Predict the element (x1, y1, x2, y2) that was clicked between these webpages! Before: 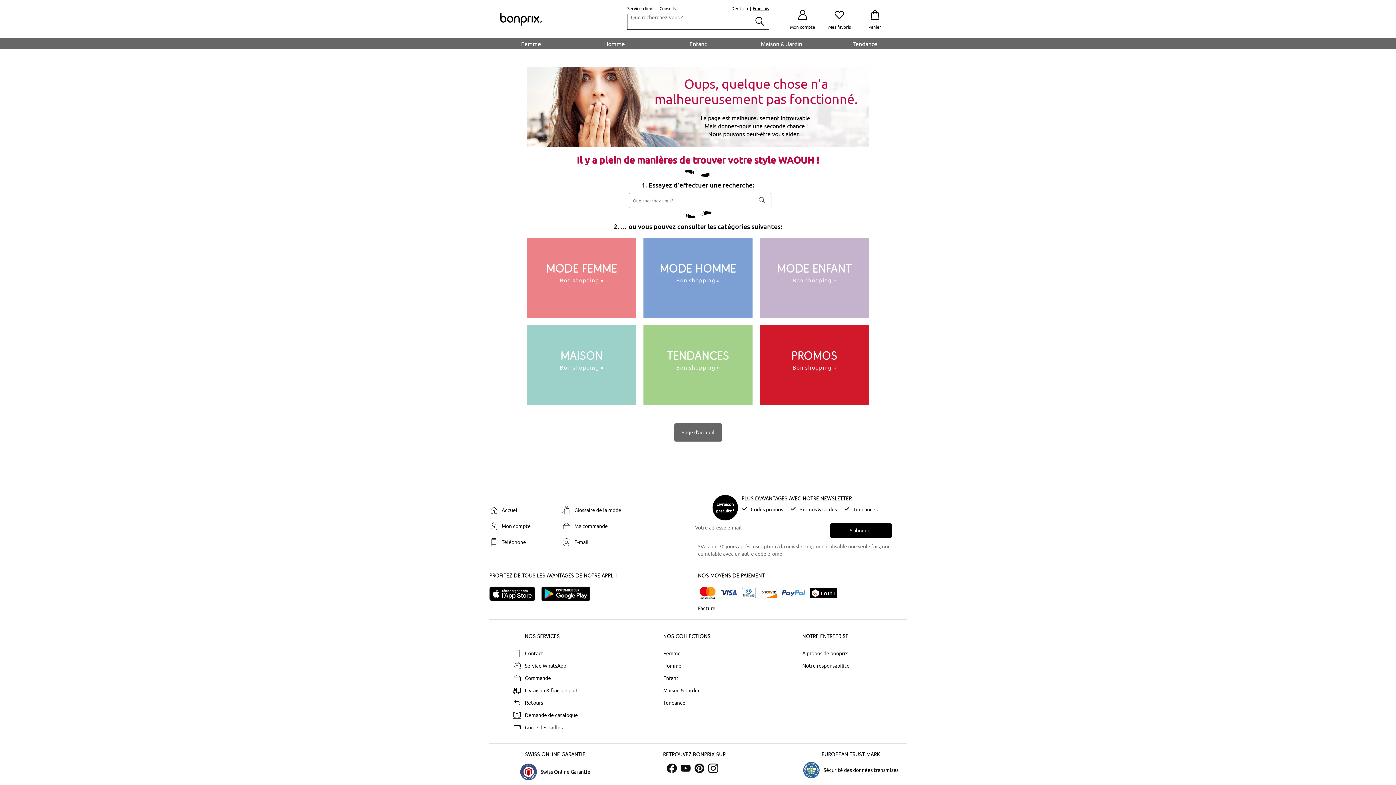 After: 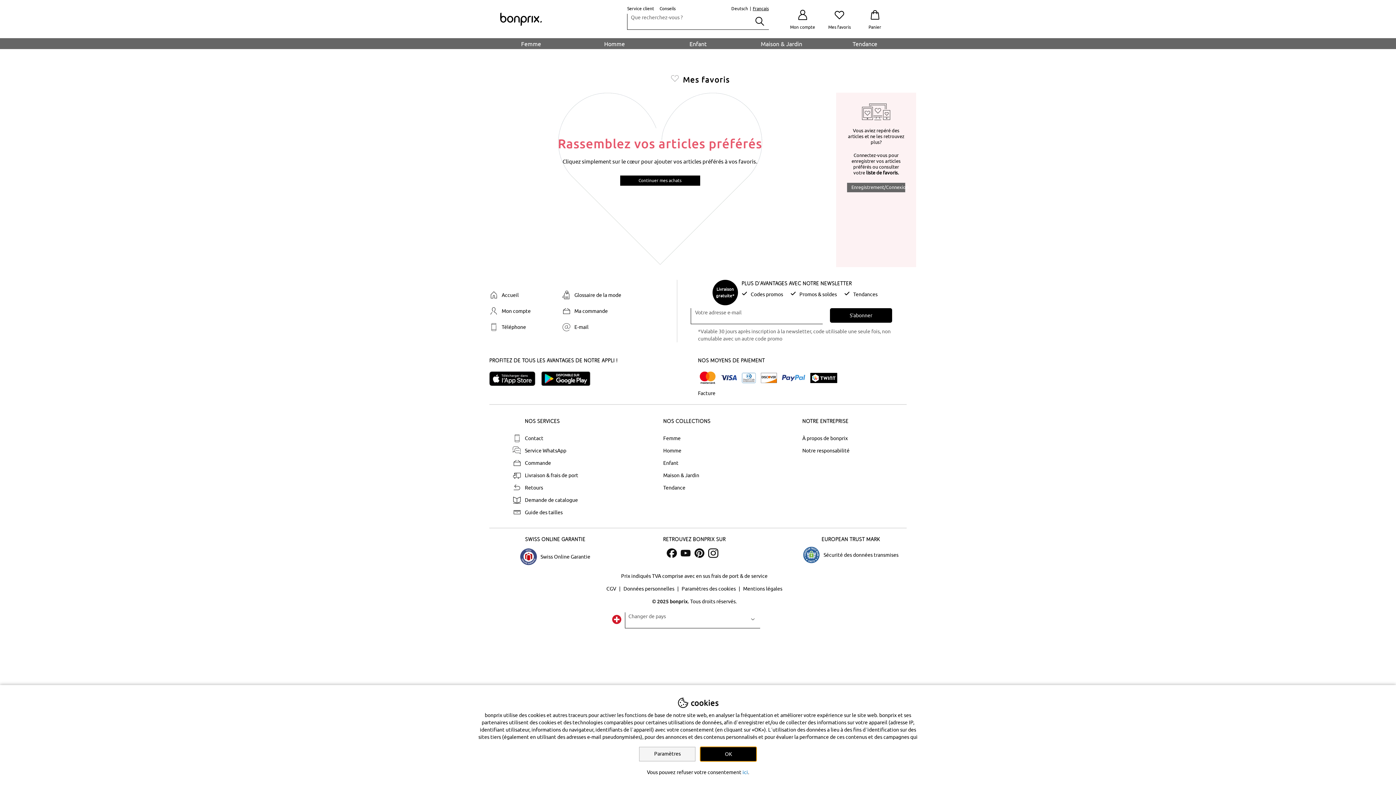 Action: label: Mes favoris bbox: (825, 7, 853, 30)